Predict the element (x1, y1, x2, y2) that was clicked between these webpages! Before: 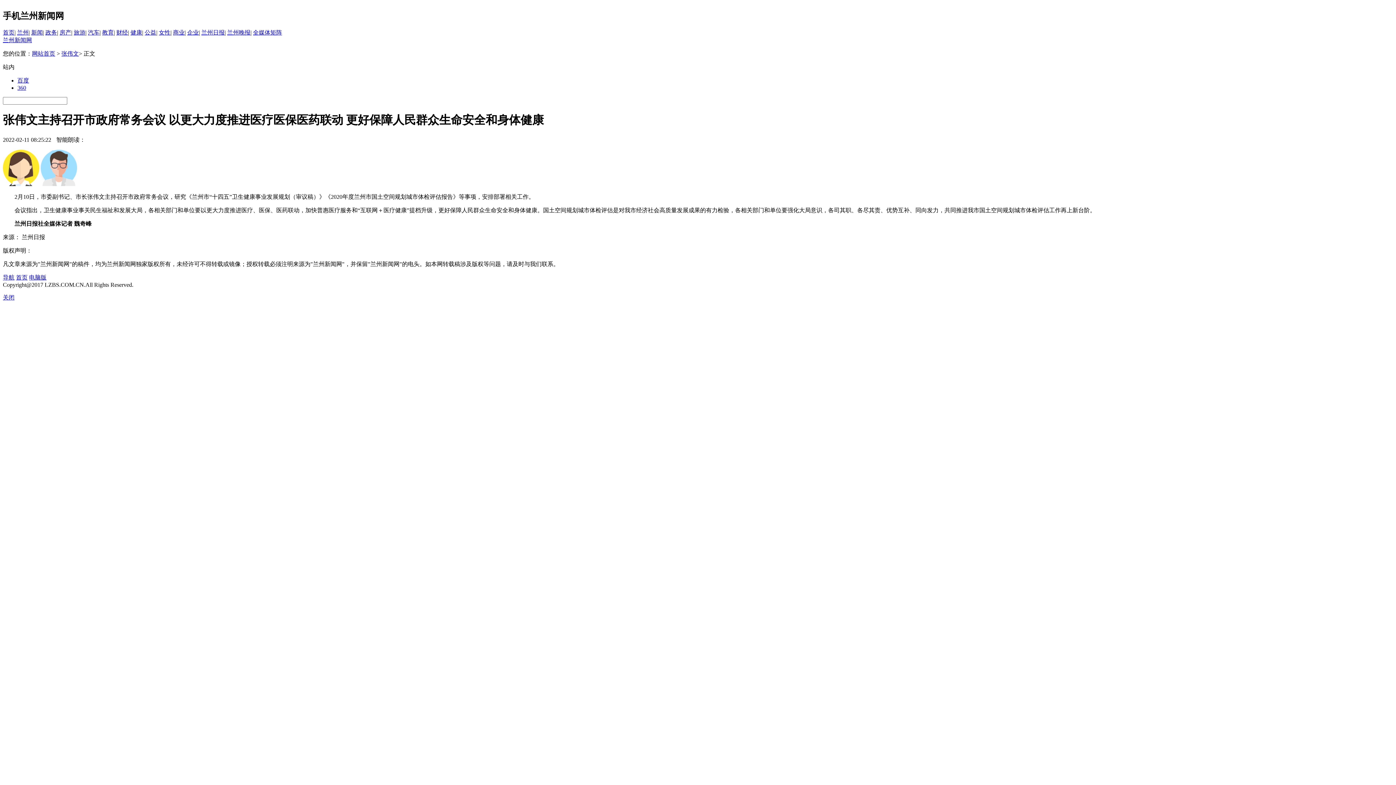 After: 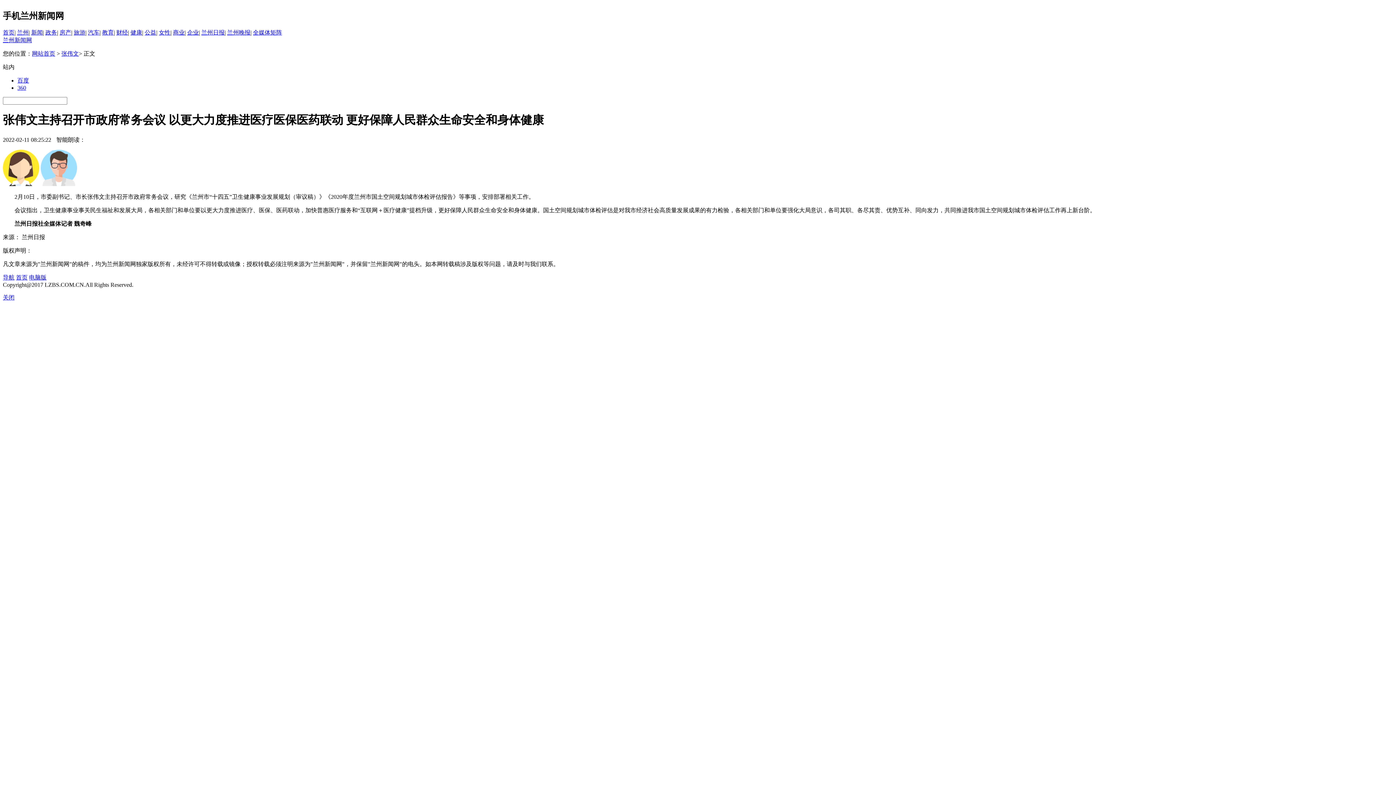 Action: label: 兰州 bbox: (17, 29, 28, 35)